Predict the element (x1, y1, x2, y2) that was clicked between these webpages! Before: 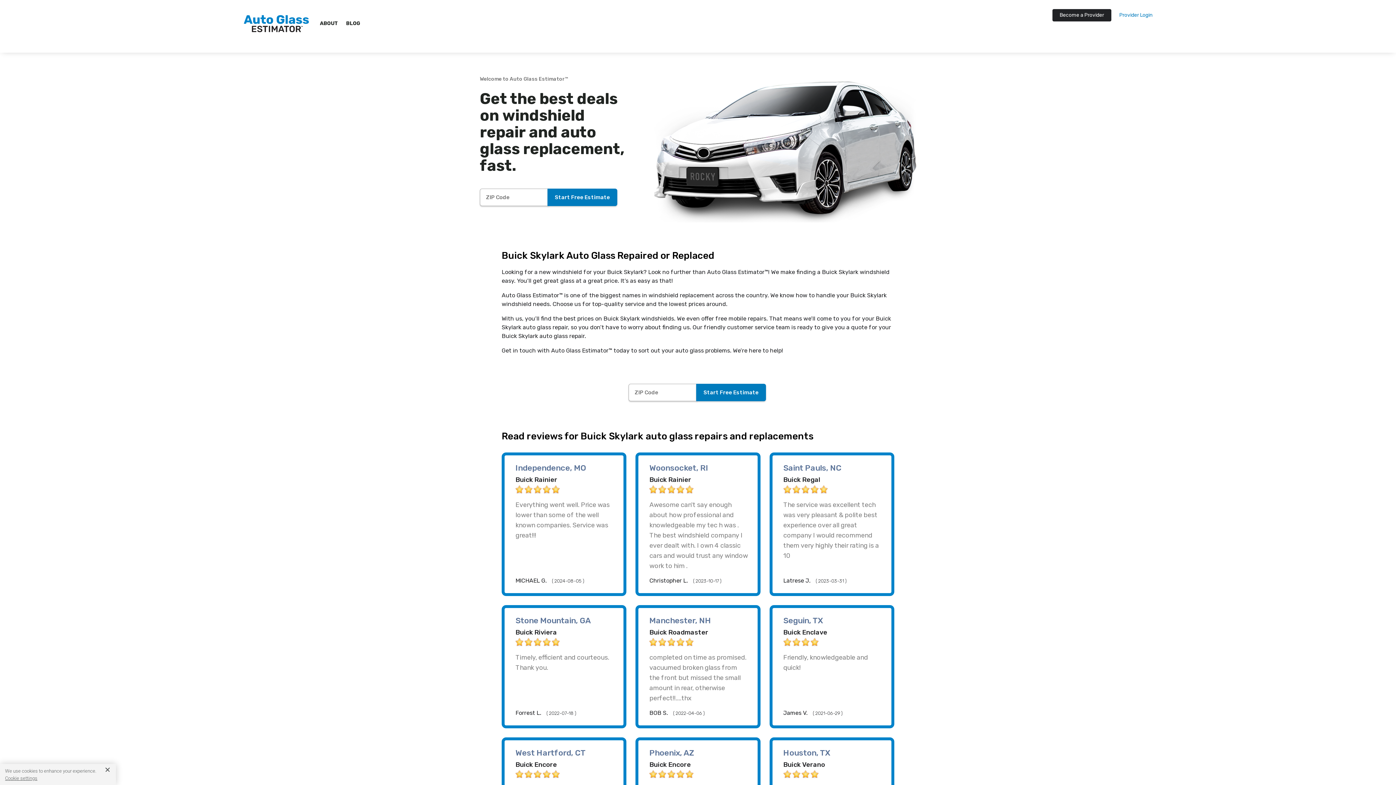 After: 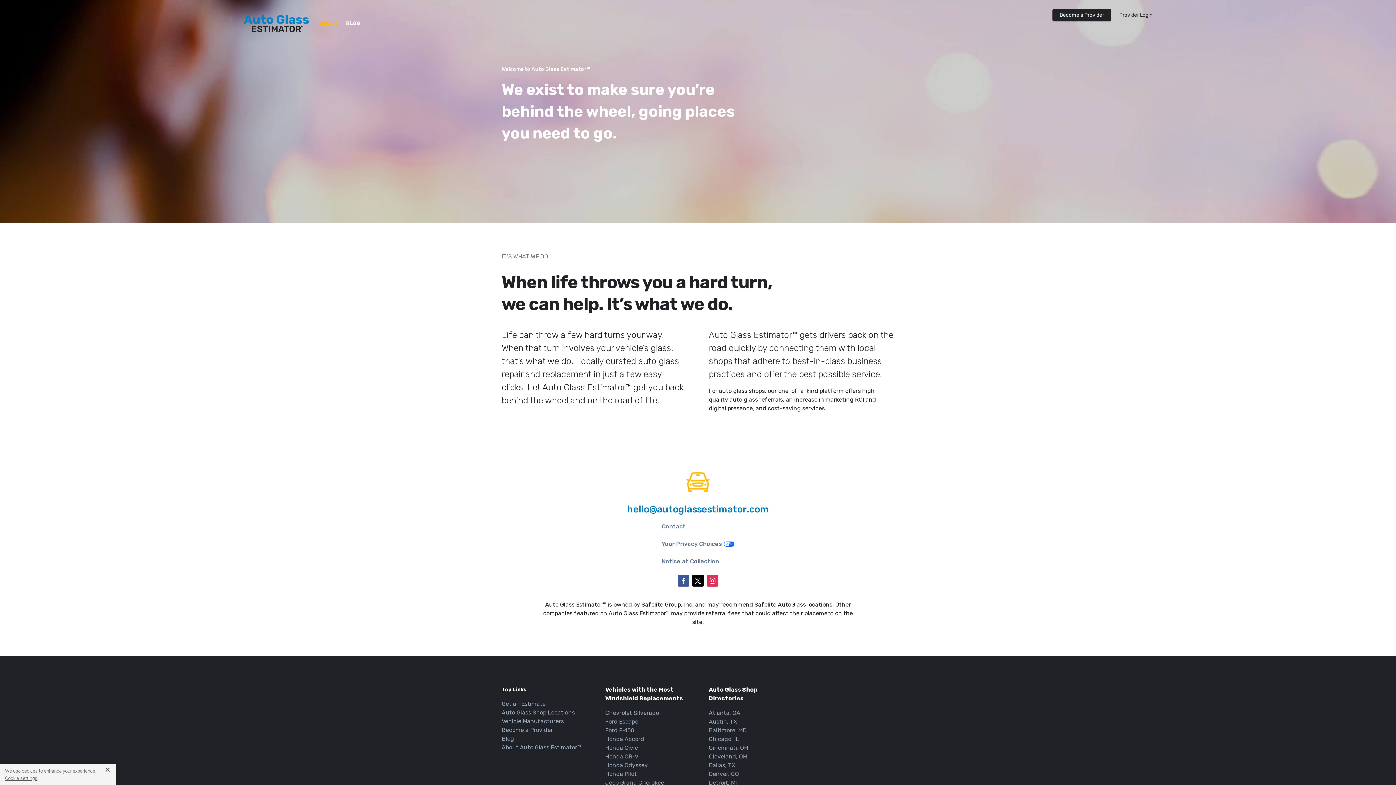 Action: label: ABOUT bbox: (320, 9, 338, 37)